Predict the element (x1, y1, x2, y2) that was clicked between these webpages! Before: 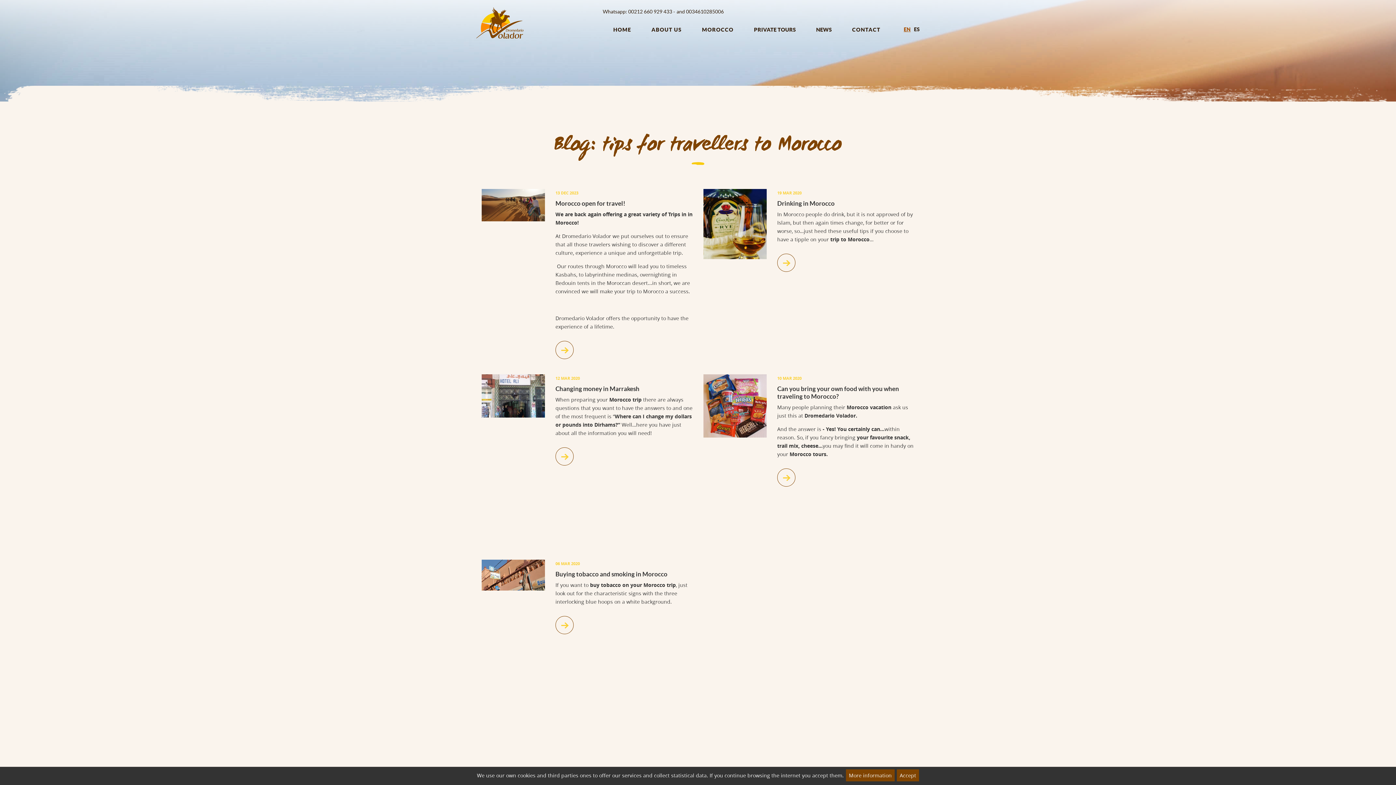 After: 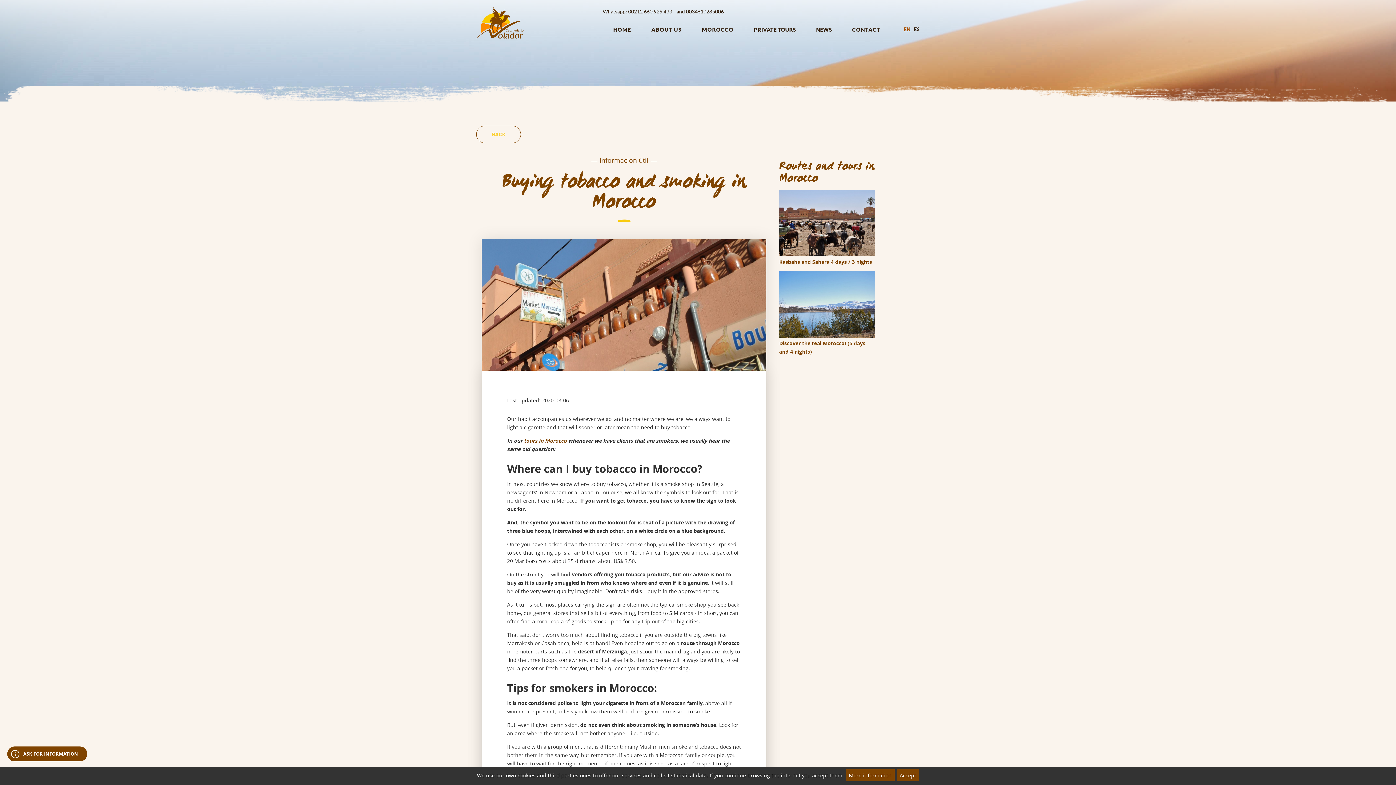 Action: bbox: (555, 616, 573, 634)